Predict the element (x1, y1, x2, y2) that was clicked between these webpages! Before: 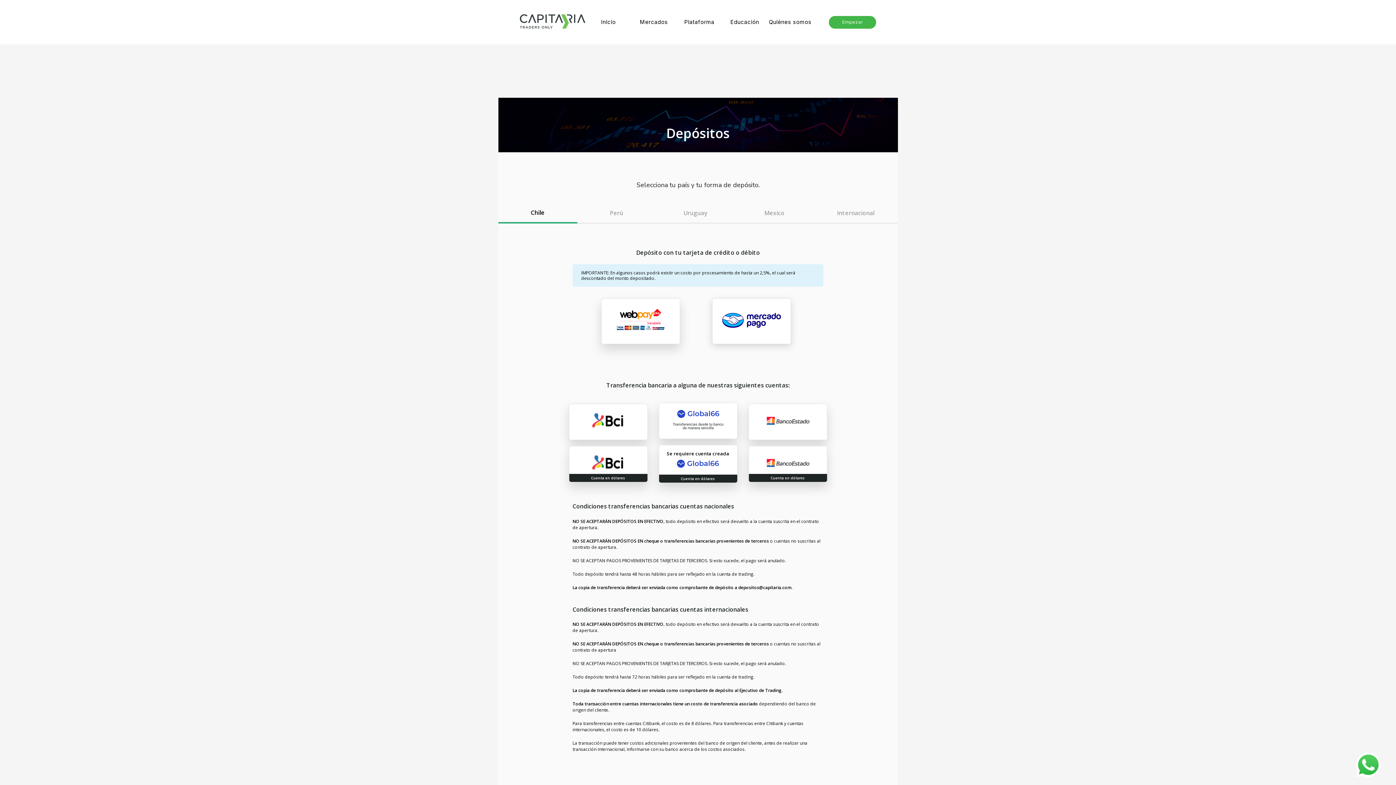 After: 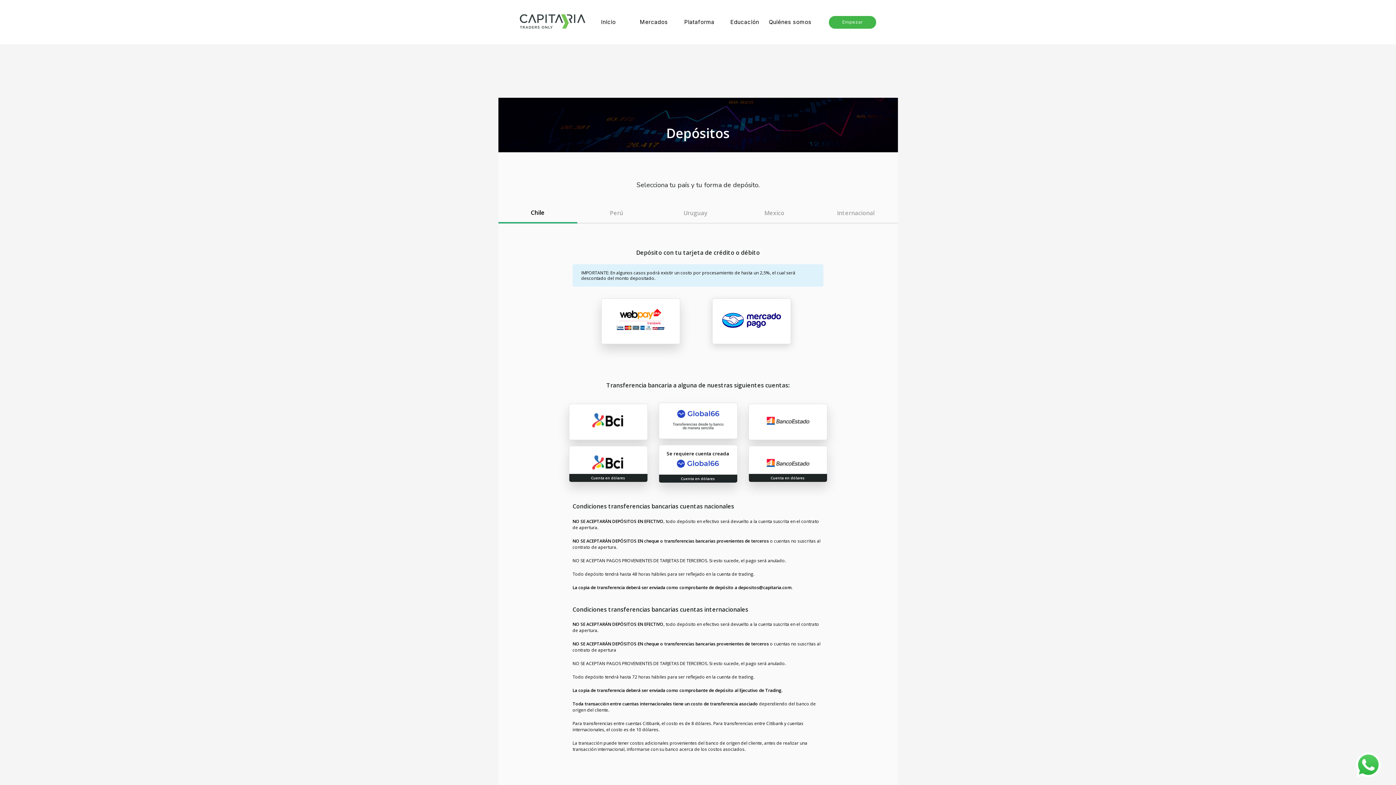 Action: bbox: (712, 298, 791, 344)